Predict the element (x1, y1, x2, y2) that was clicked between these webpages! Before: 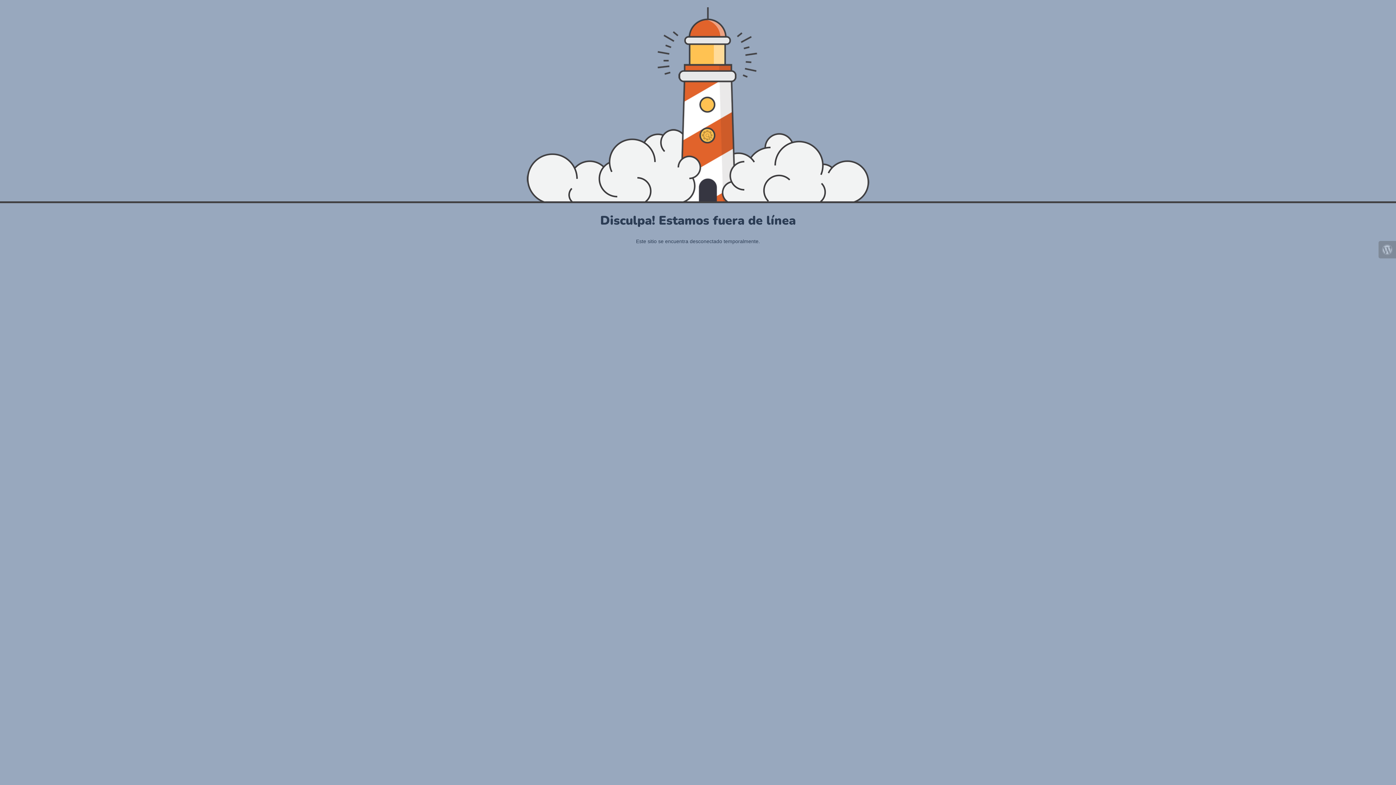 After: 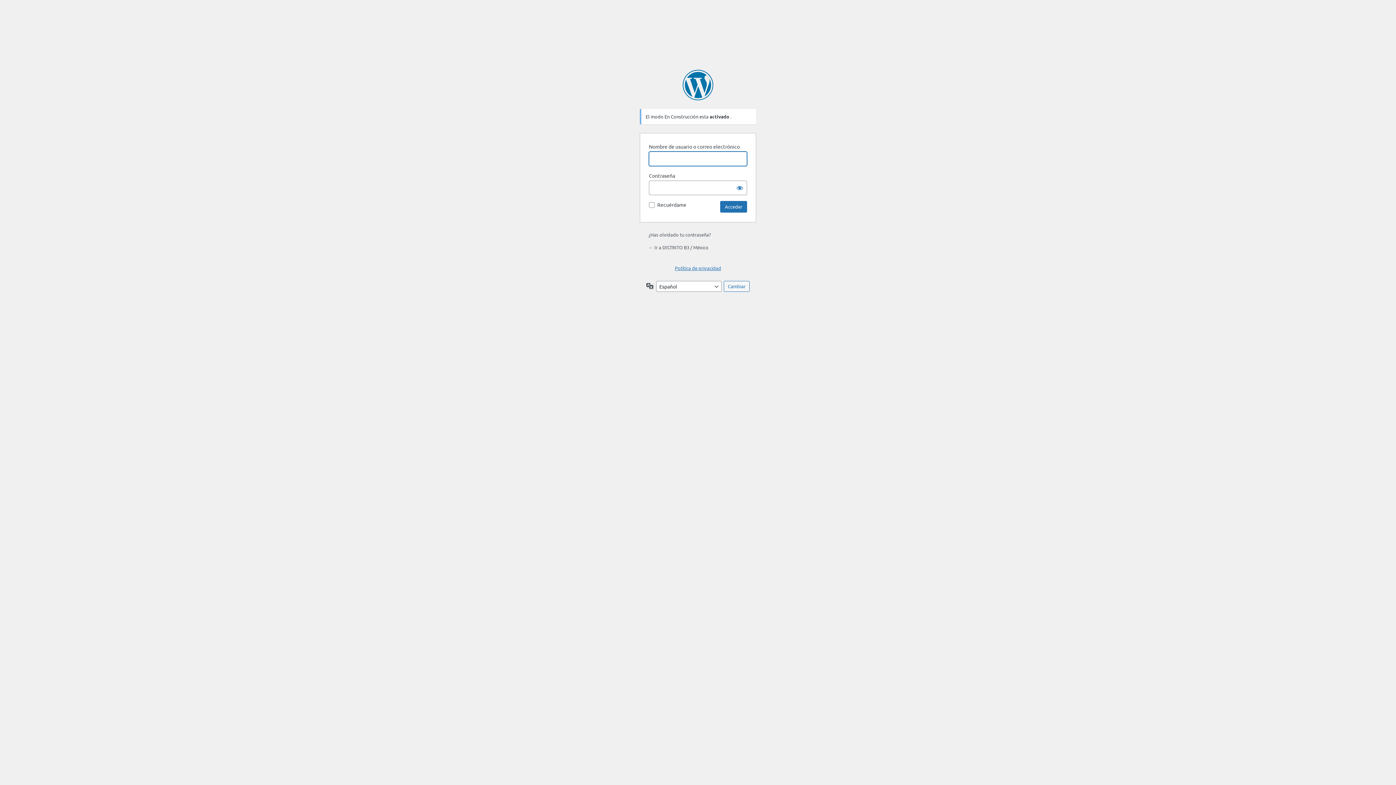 Action: bbox: (1378, 241, 1396, 258)